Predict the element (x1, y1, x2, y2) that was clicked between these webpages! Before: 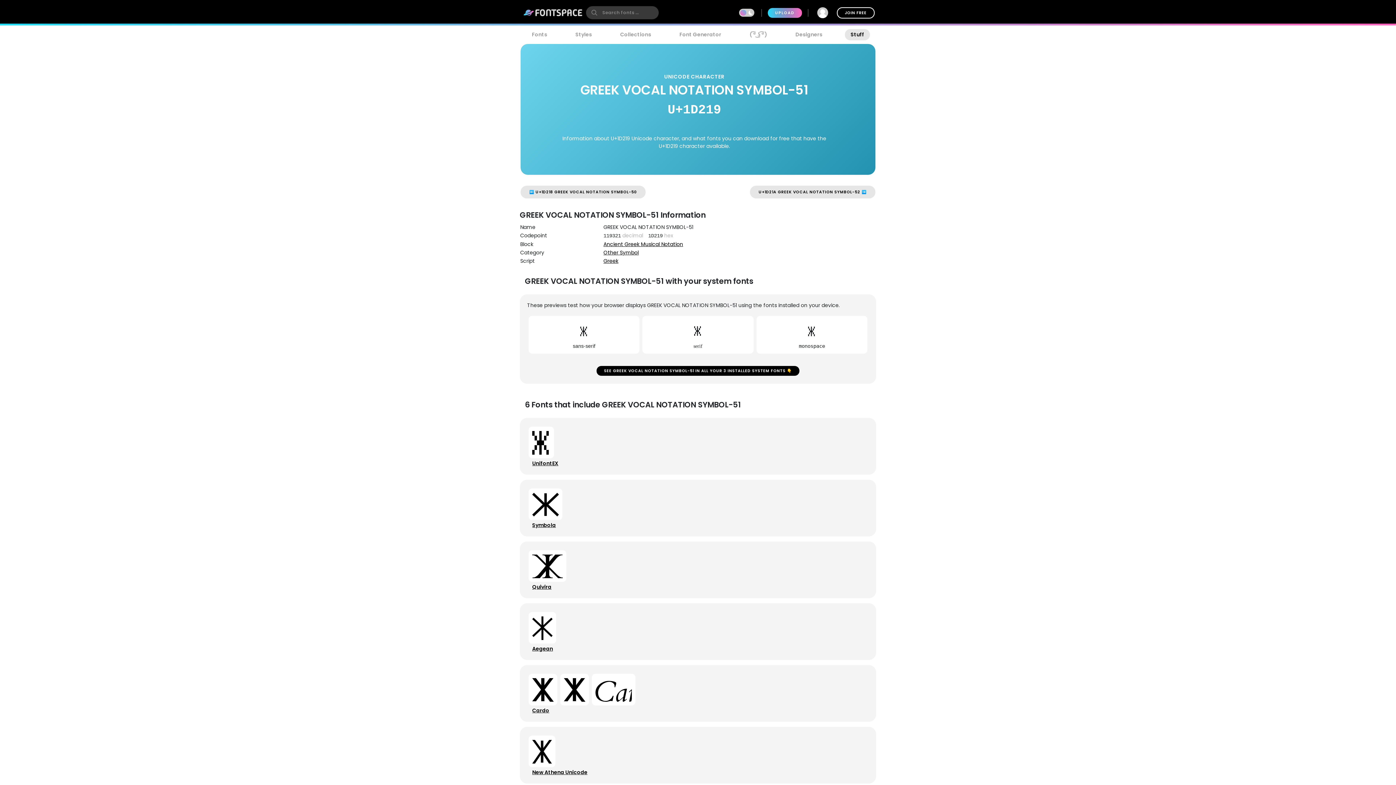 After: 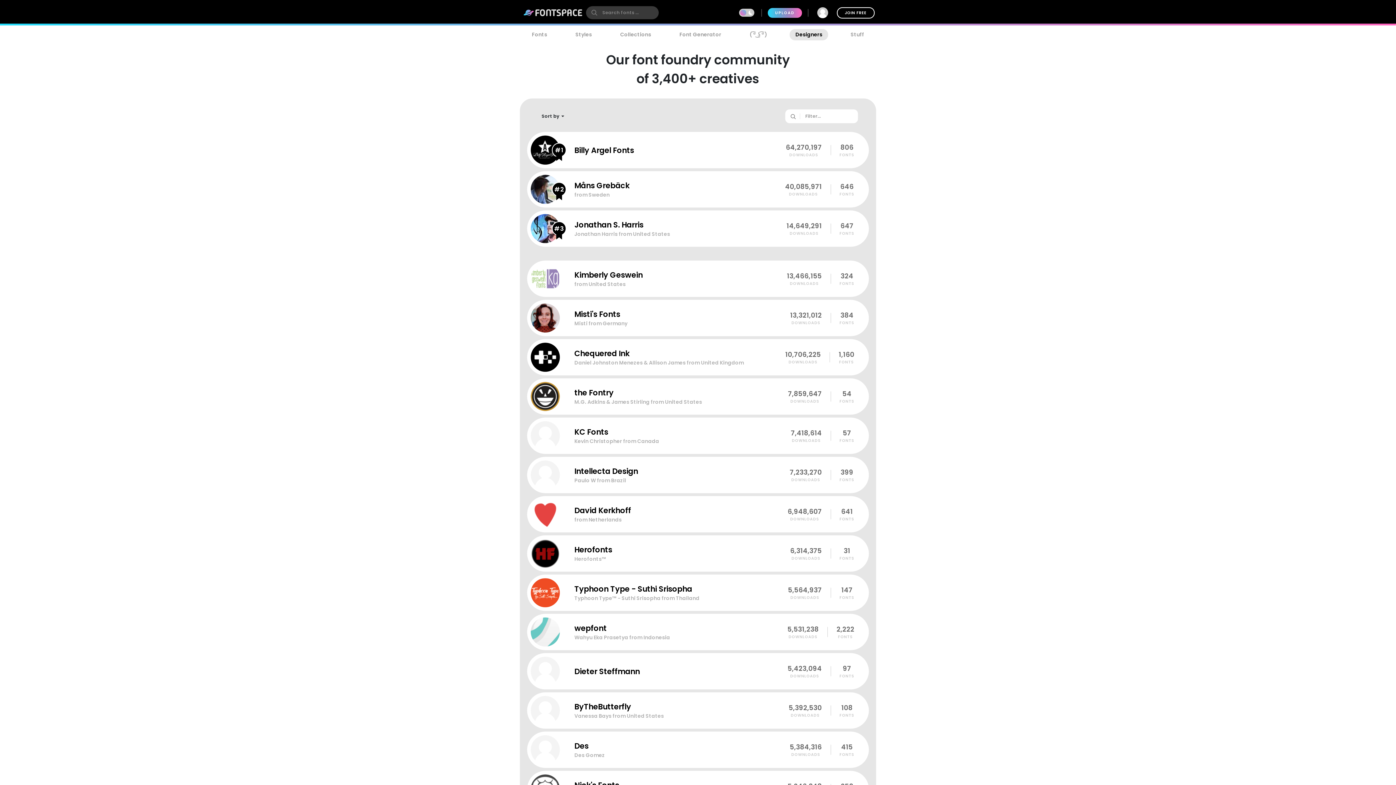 Action: bbox: (789, 29, 828, 40) label: Designers